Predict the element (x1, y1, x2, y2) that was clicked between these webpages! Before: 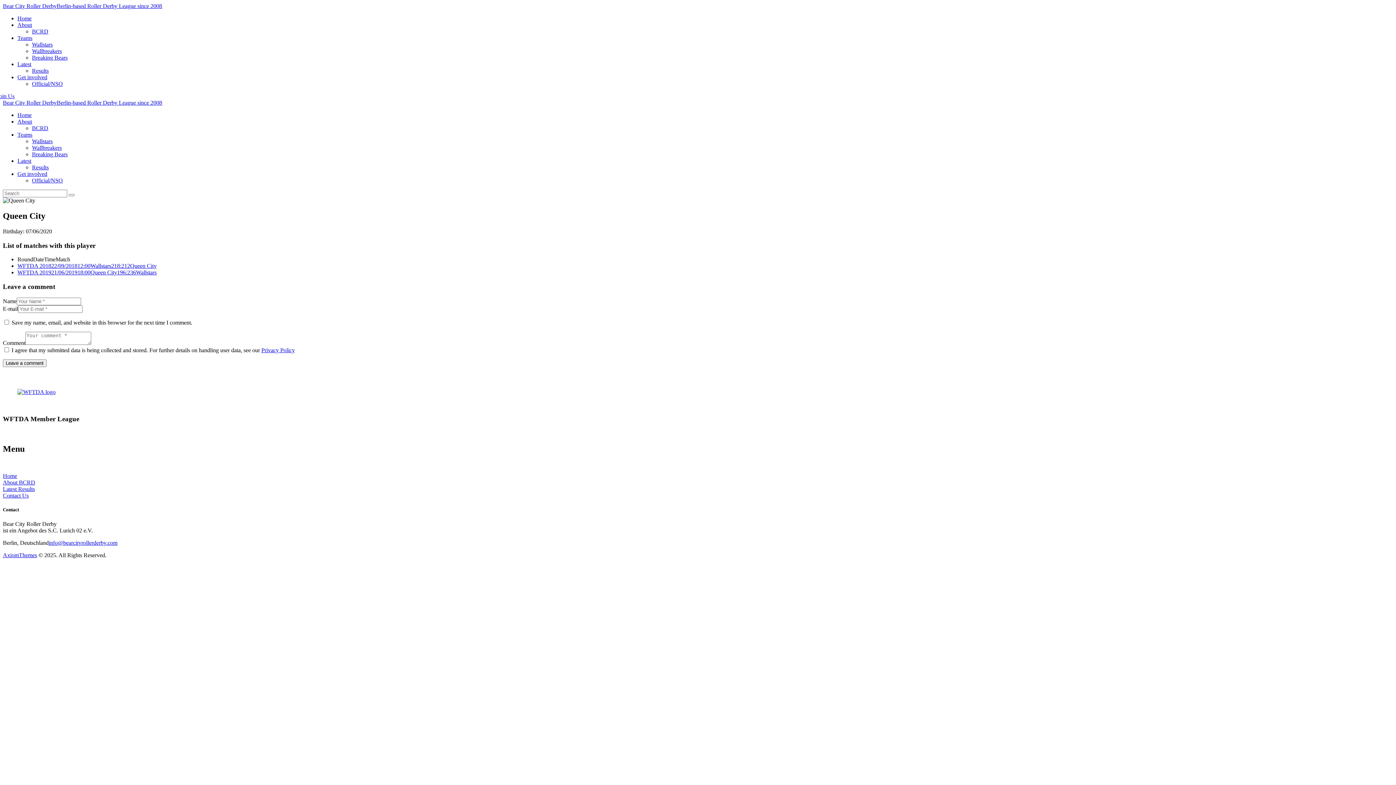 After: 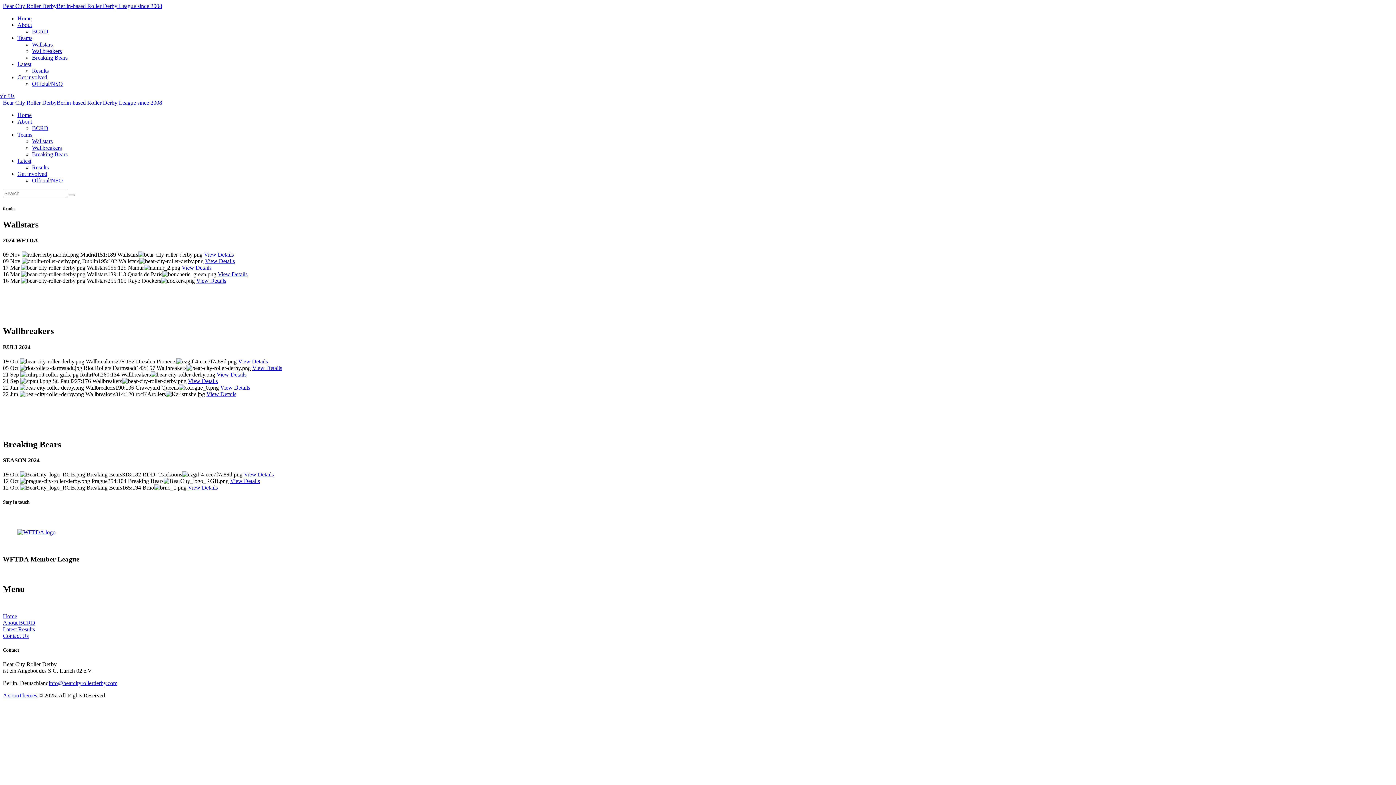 Action: bbox: (32, 67, 48, 73) label: Results